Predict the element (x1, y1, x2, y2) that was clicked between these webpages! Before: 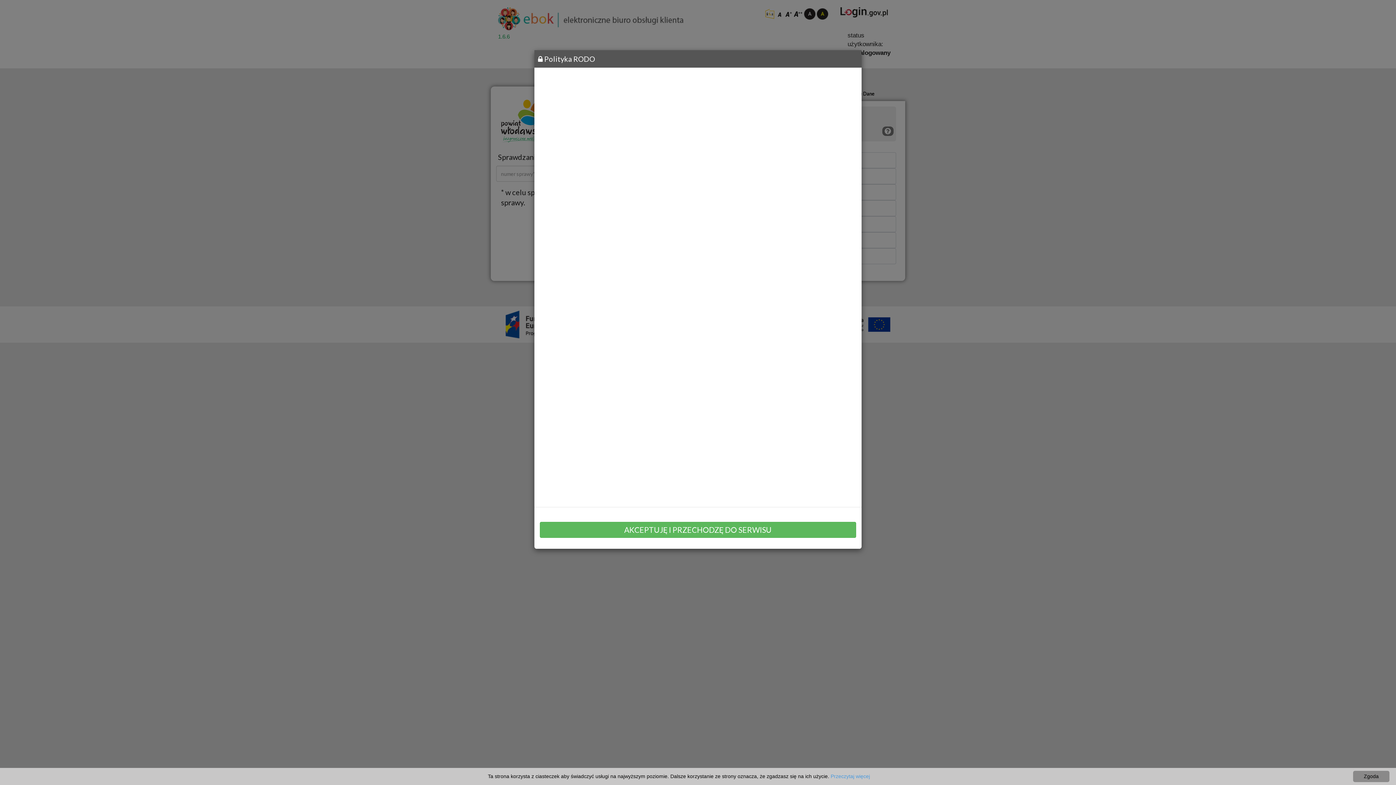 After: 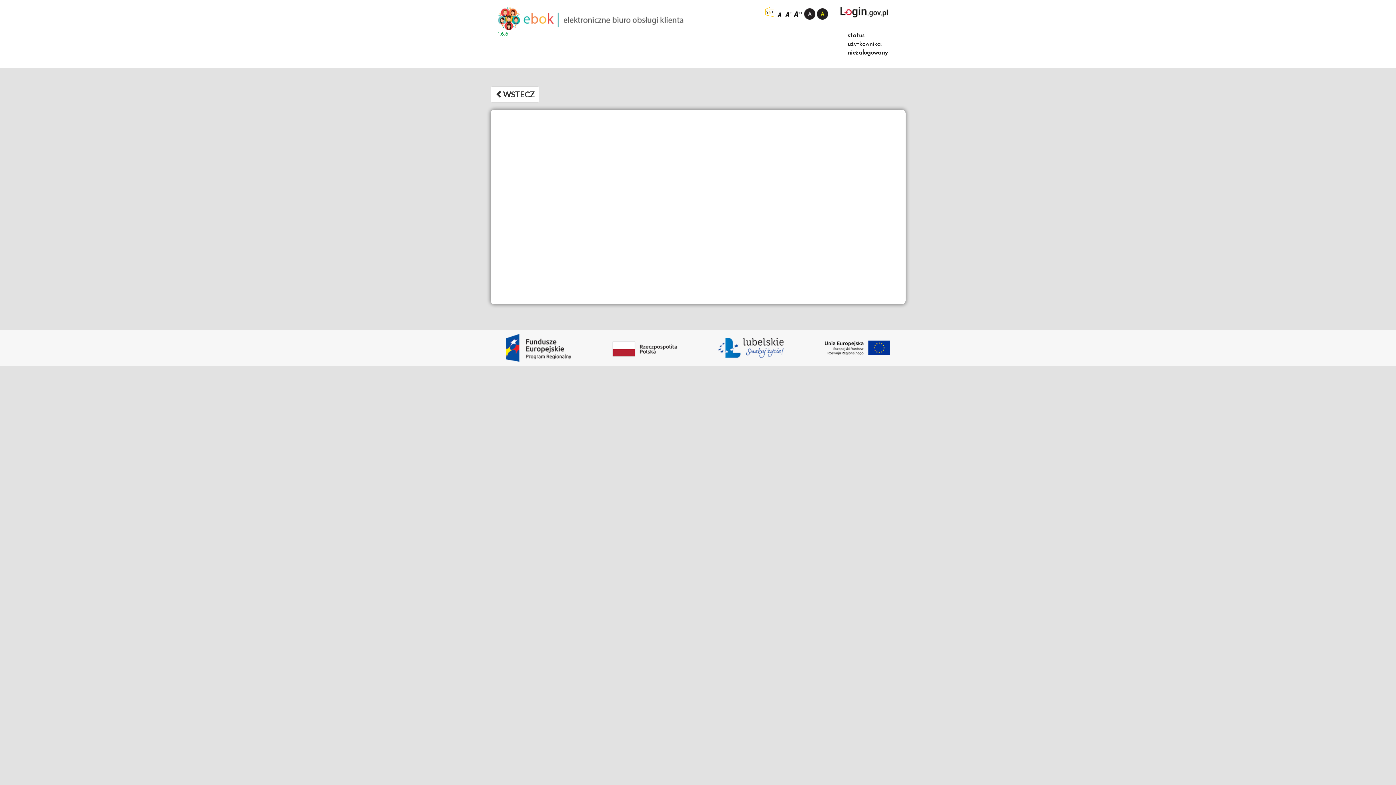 Action: bbox: (830, 773, 870, 779) label: Przeczytaj więcej